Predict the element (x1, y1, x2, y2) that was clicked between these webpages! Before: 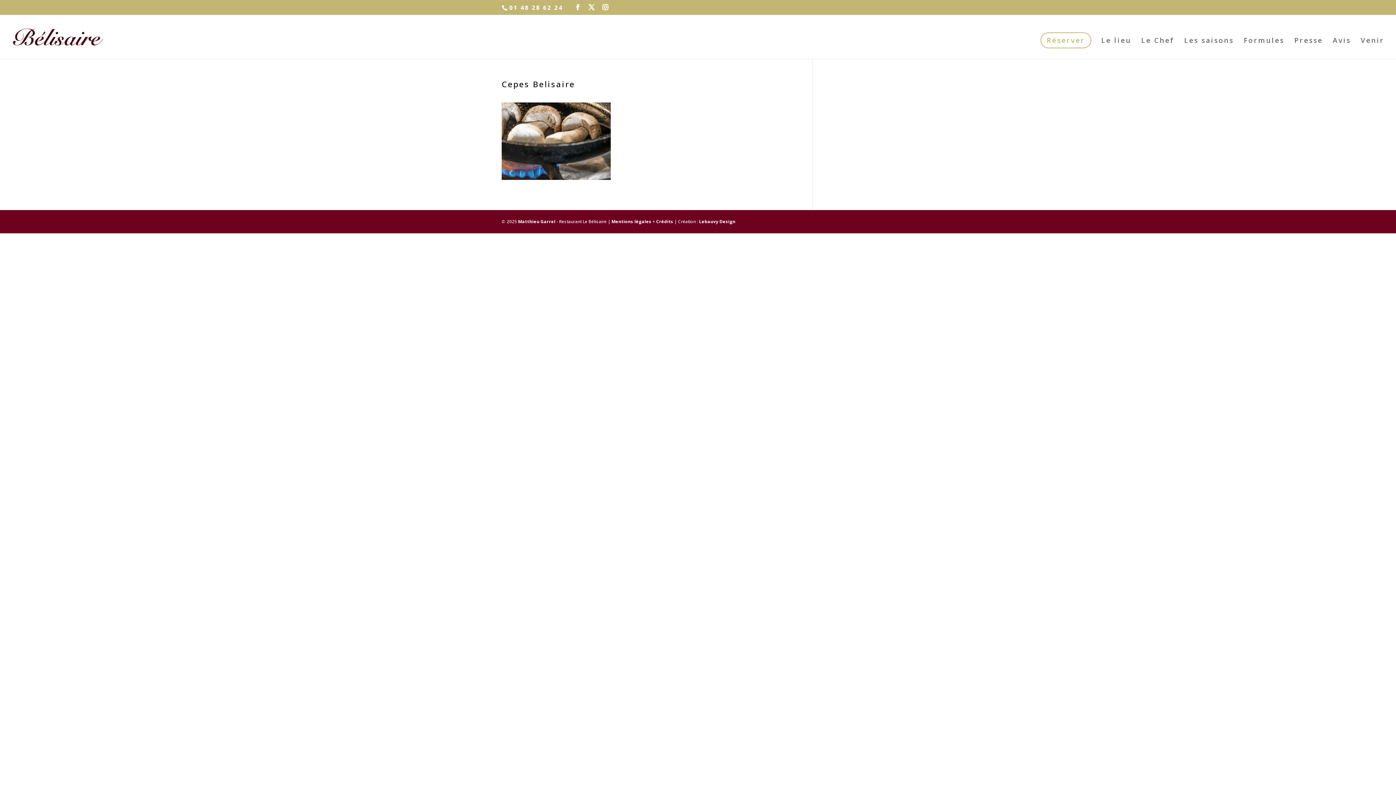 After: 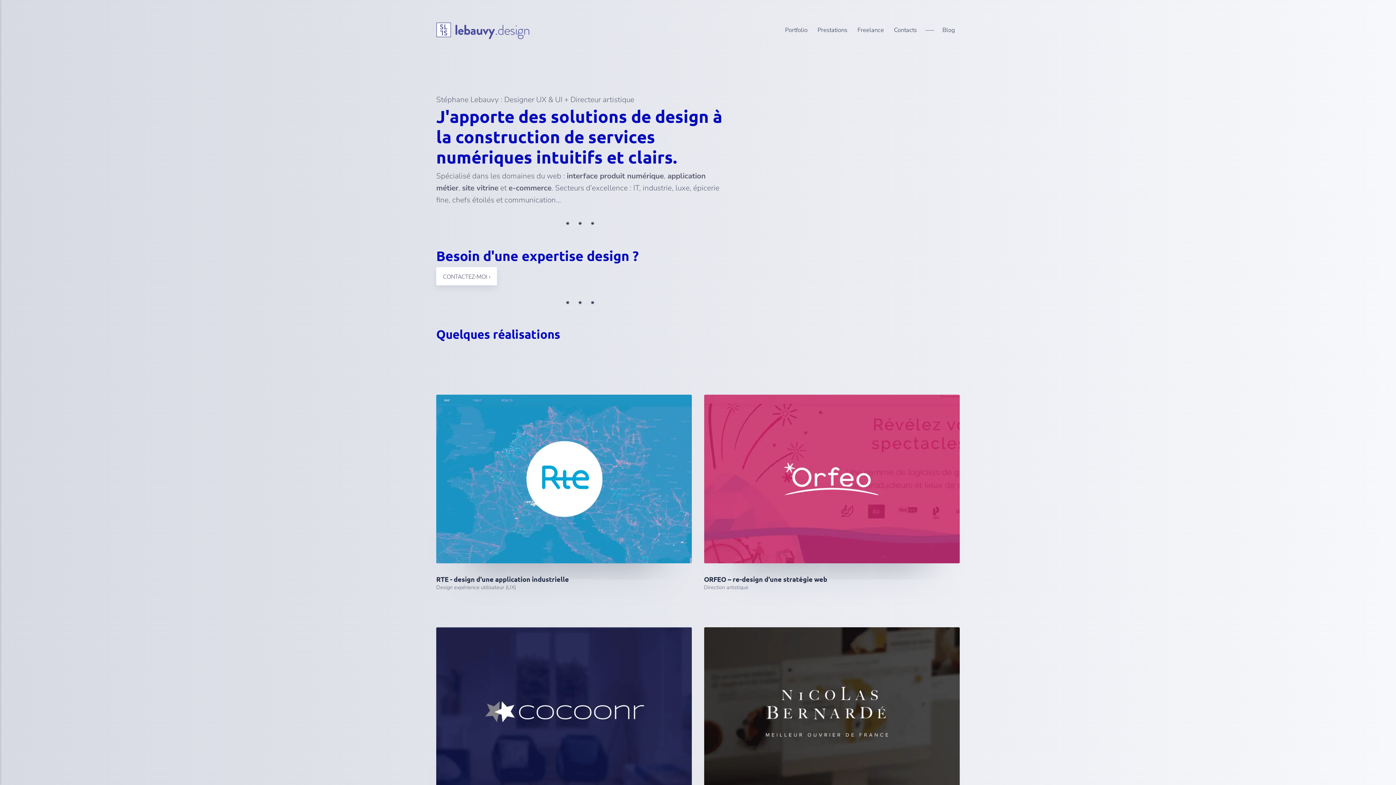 Action: bbox: (699, 218, 735, 224) label: Lebauvy Design